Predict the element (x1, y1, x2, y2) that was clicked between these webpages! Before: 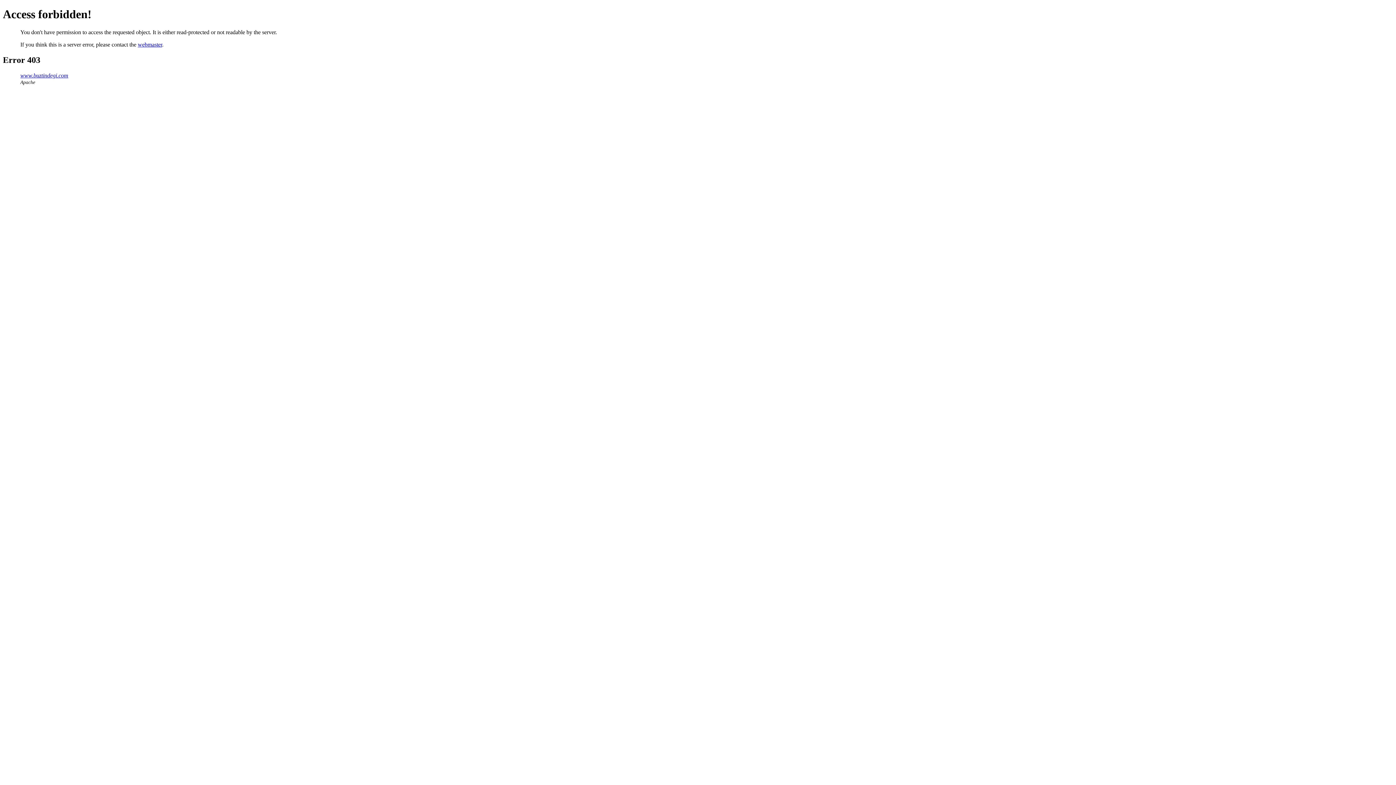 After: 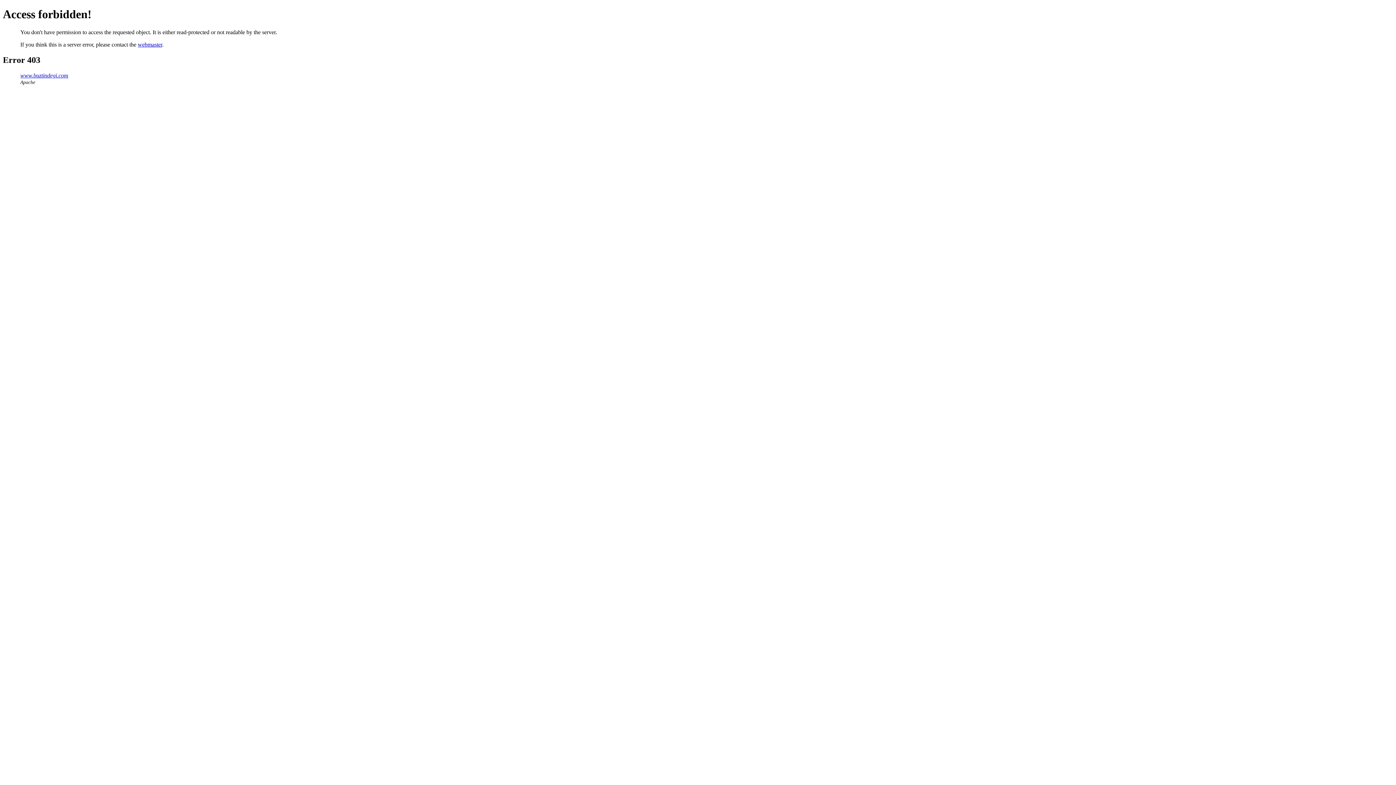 Action: bbox: (137, 41, 162, 47) label: webmaster